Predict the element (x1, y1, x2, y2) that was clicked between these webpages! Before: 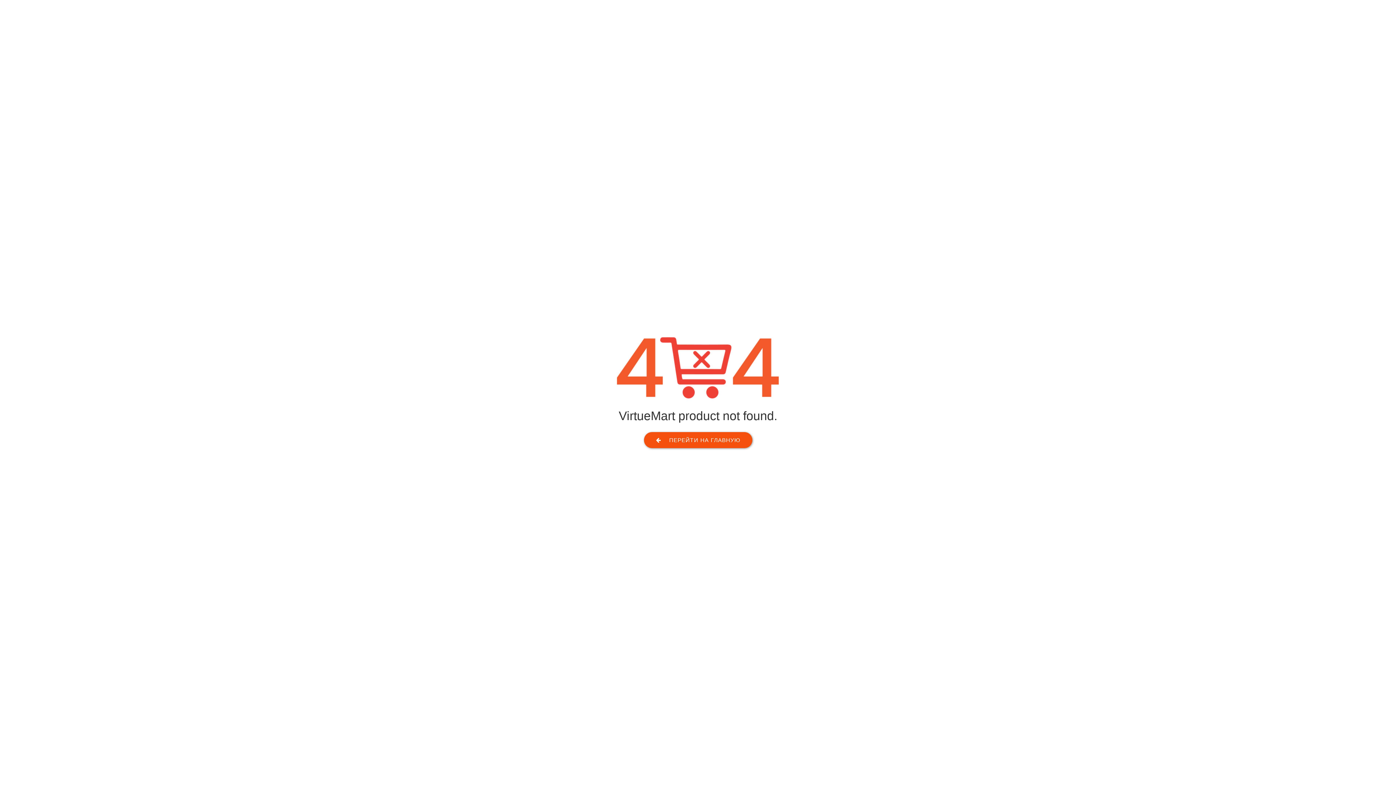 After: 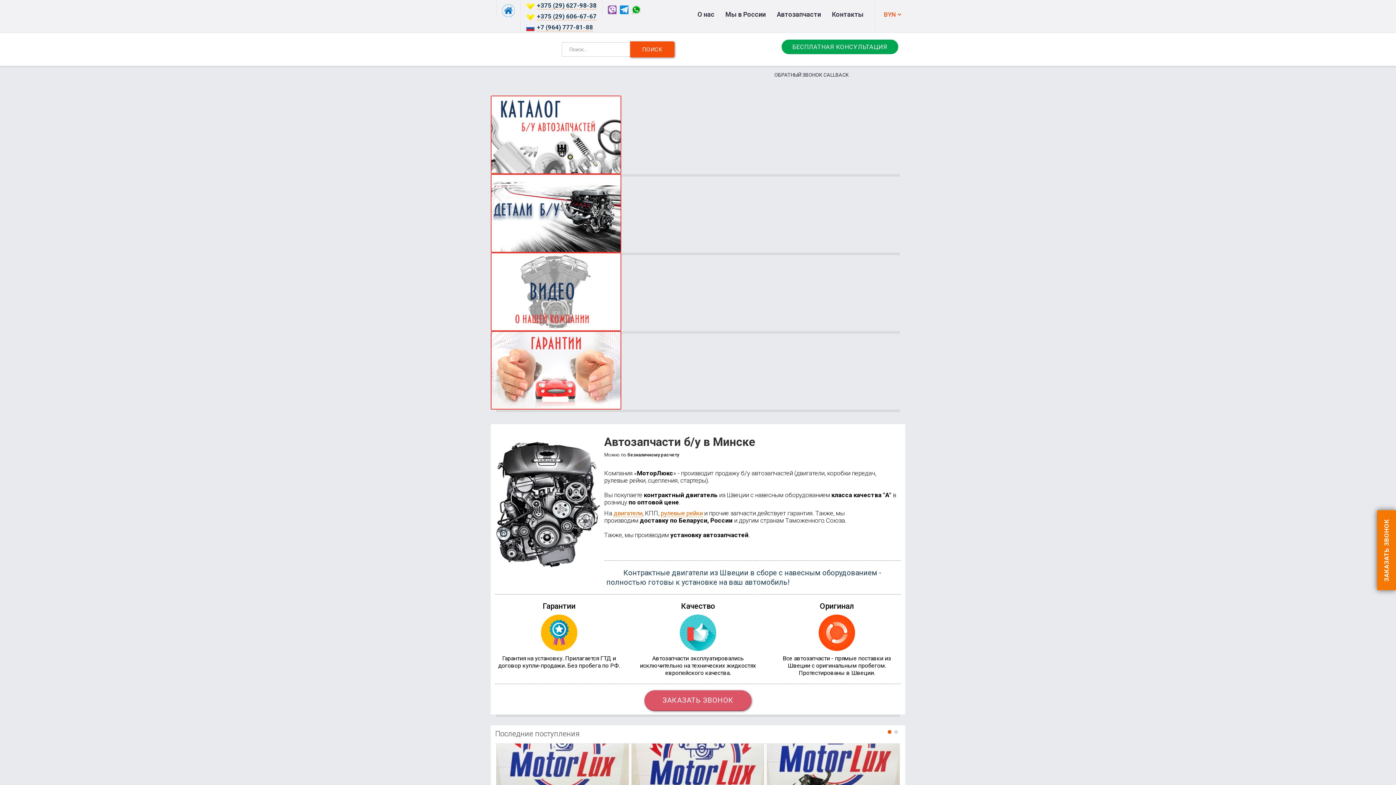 Action: bbox: (643, 432, 752, 448) label:  ПЕРЕЙТИ НА ГЛАВНУЮ